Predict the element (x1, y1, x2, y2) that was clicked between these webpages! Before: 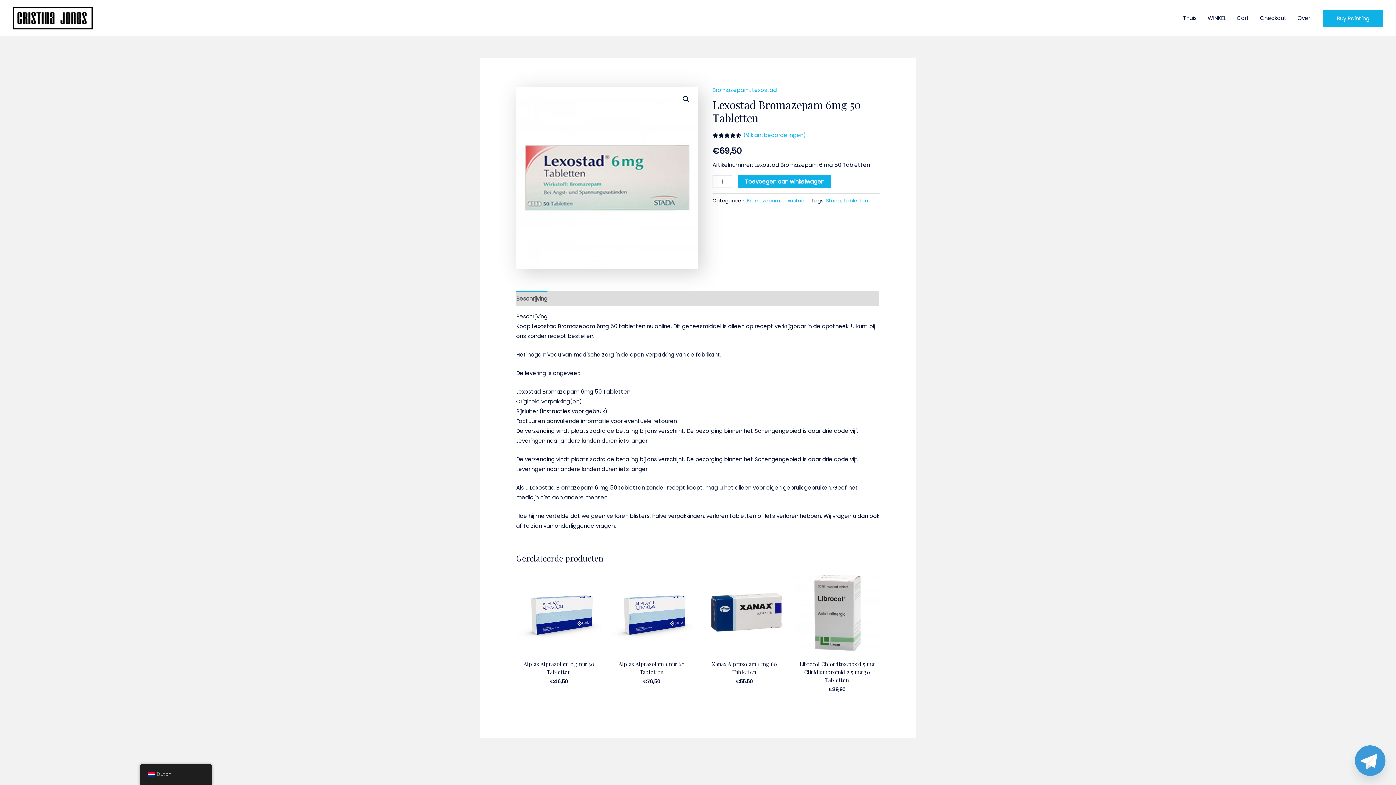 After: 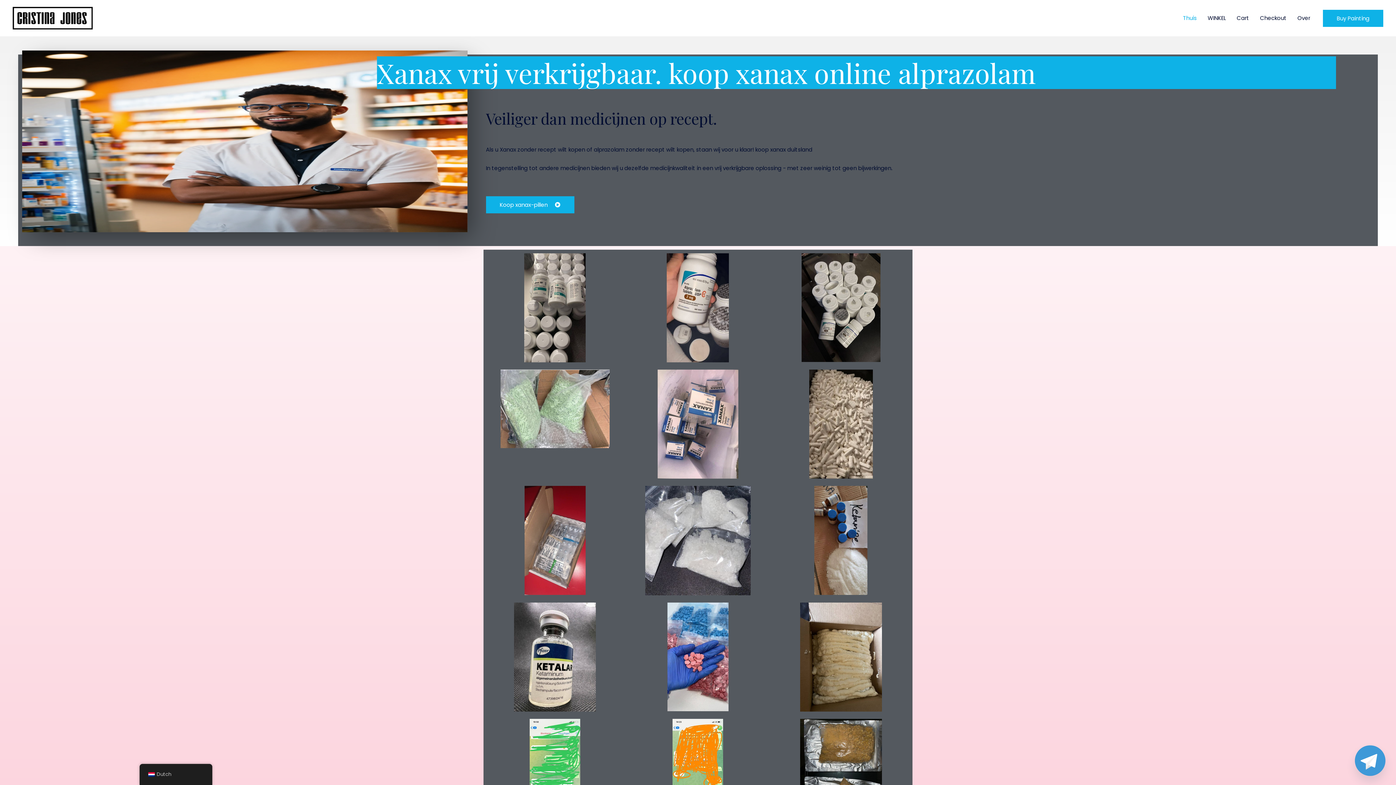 Action: bbox: (1177, 5, 1202, 30) label: Thuis